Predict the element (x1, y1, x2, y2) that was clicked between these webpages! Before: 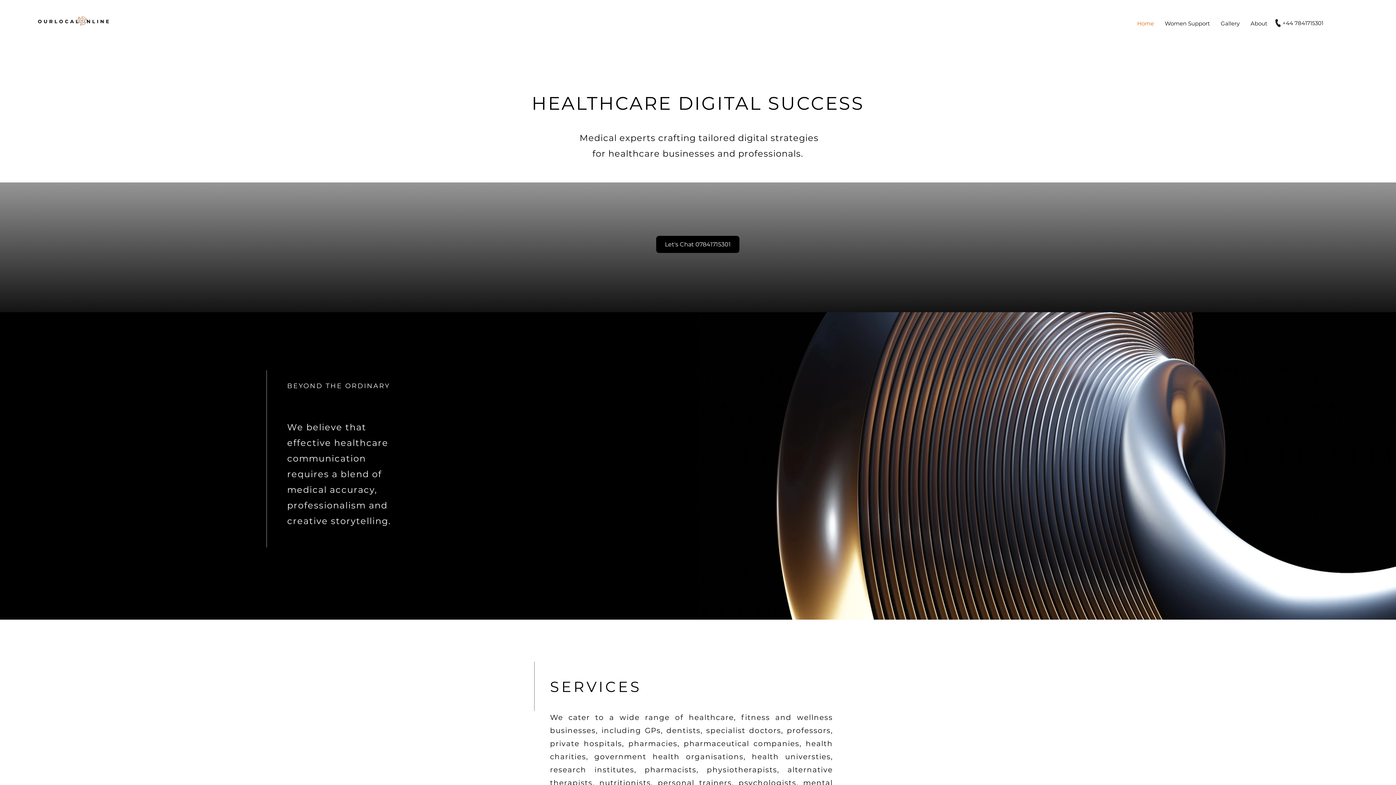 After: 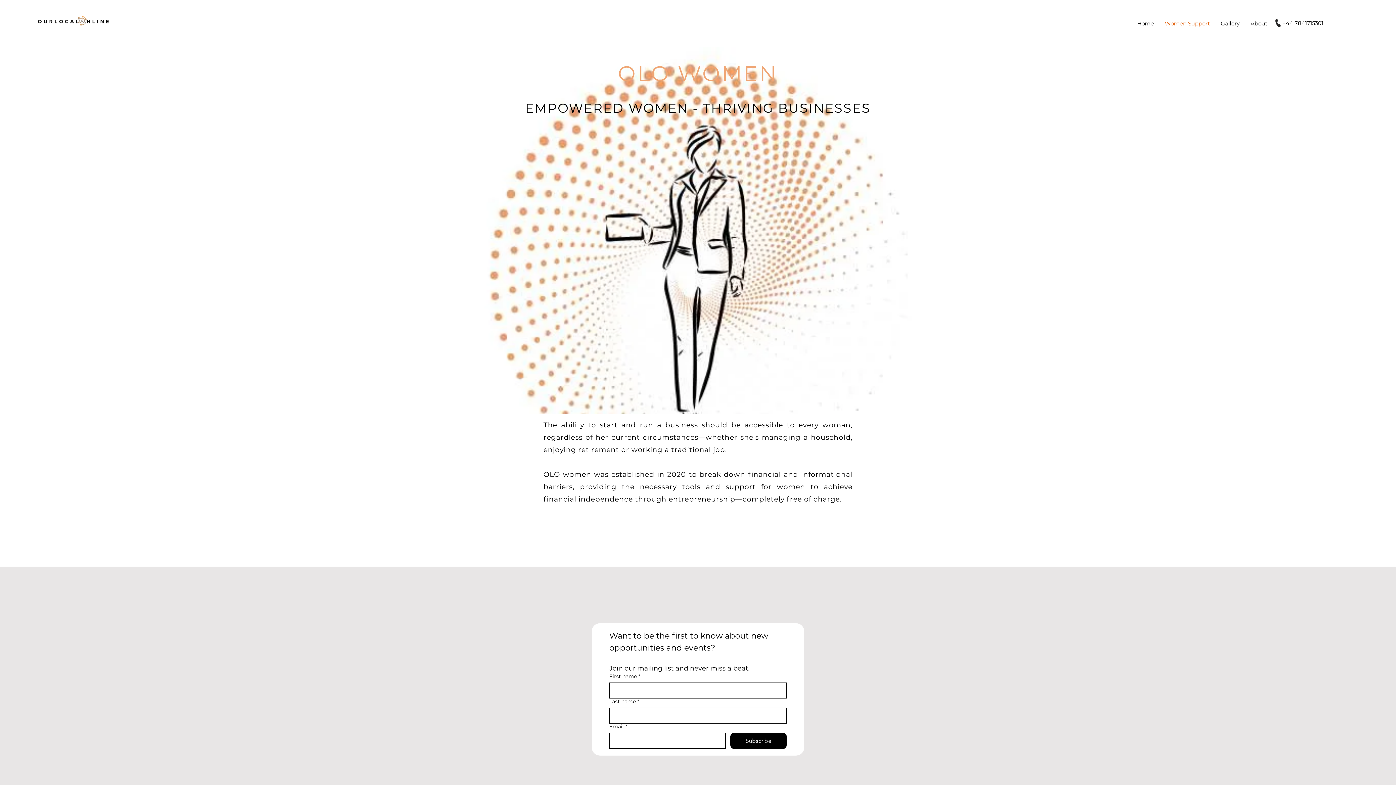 Action: label: Women Support bbox: (1159, 14, 1215, 32)